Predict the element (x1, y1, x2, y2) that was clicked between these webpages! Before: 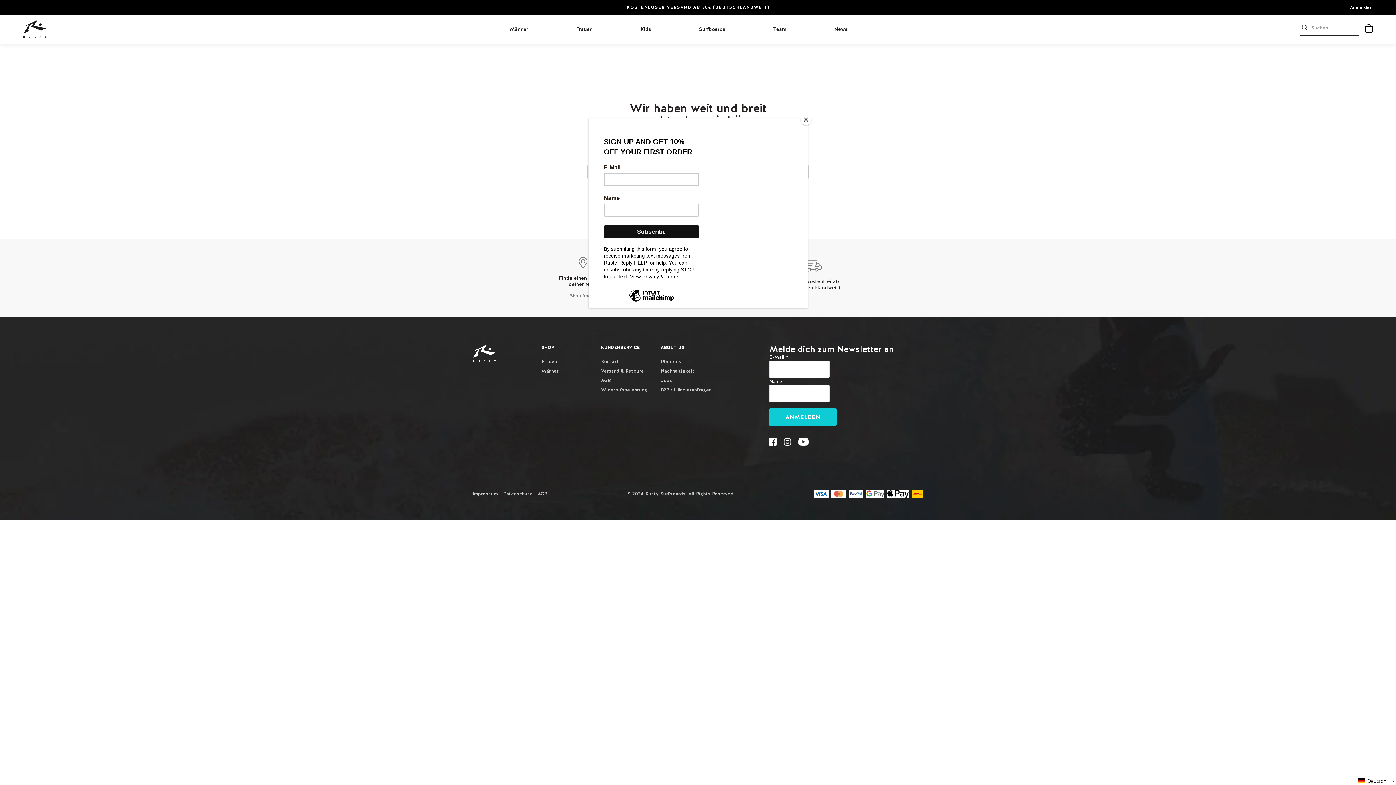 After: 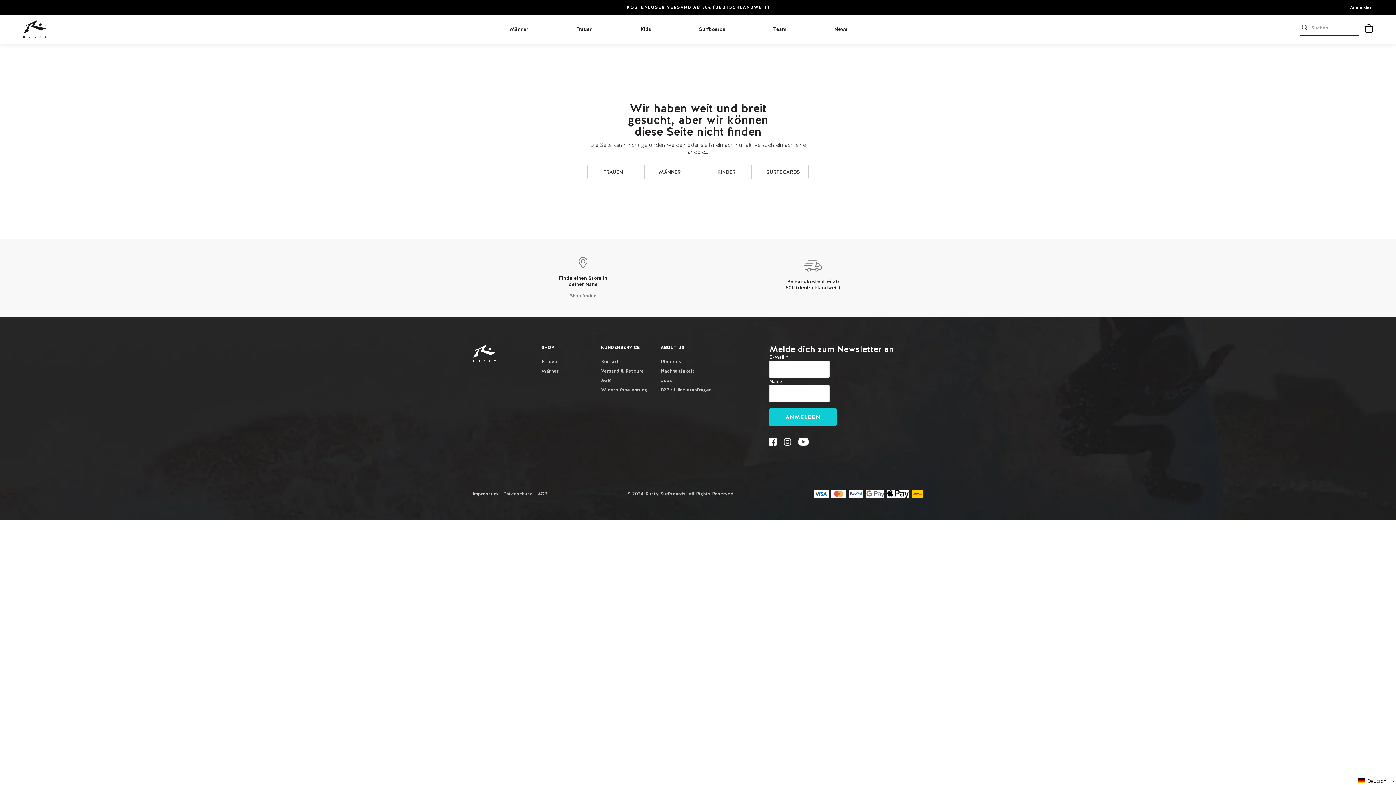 Action: bbox: (800, 114, 811, 125) label: Close